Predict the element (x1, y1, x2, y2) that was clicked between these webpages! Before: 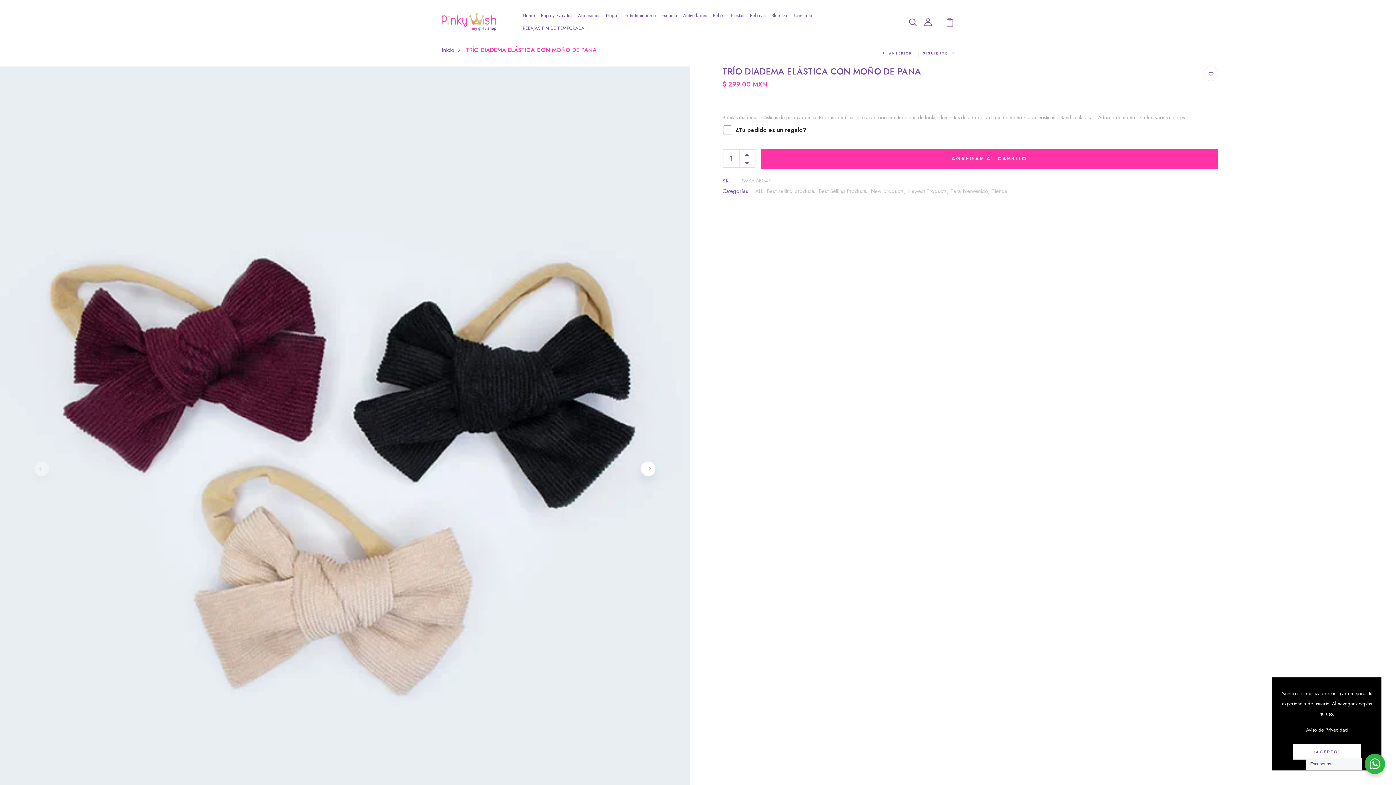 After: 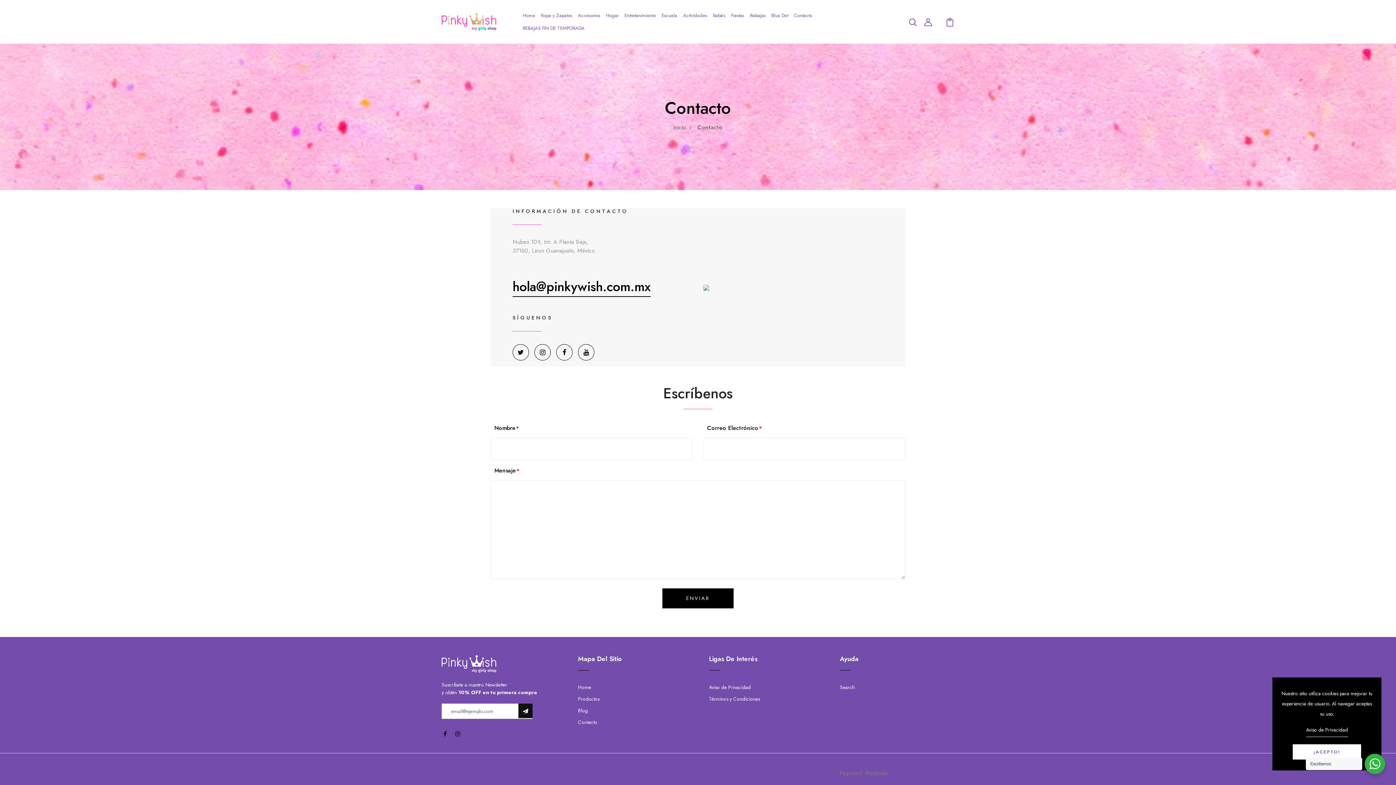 Action: bbox: (791, 9, 815, 21) label: Contacto